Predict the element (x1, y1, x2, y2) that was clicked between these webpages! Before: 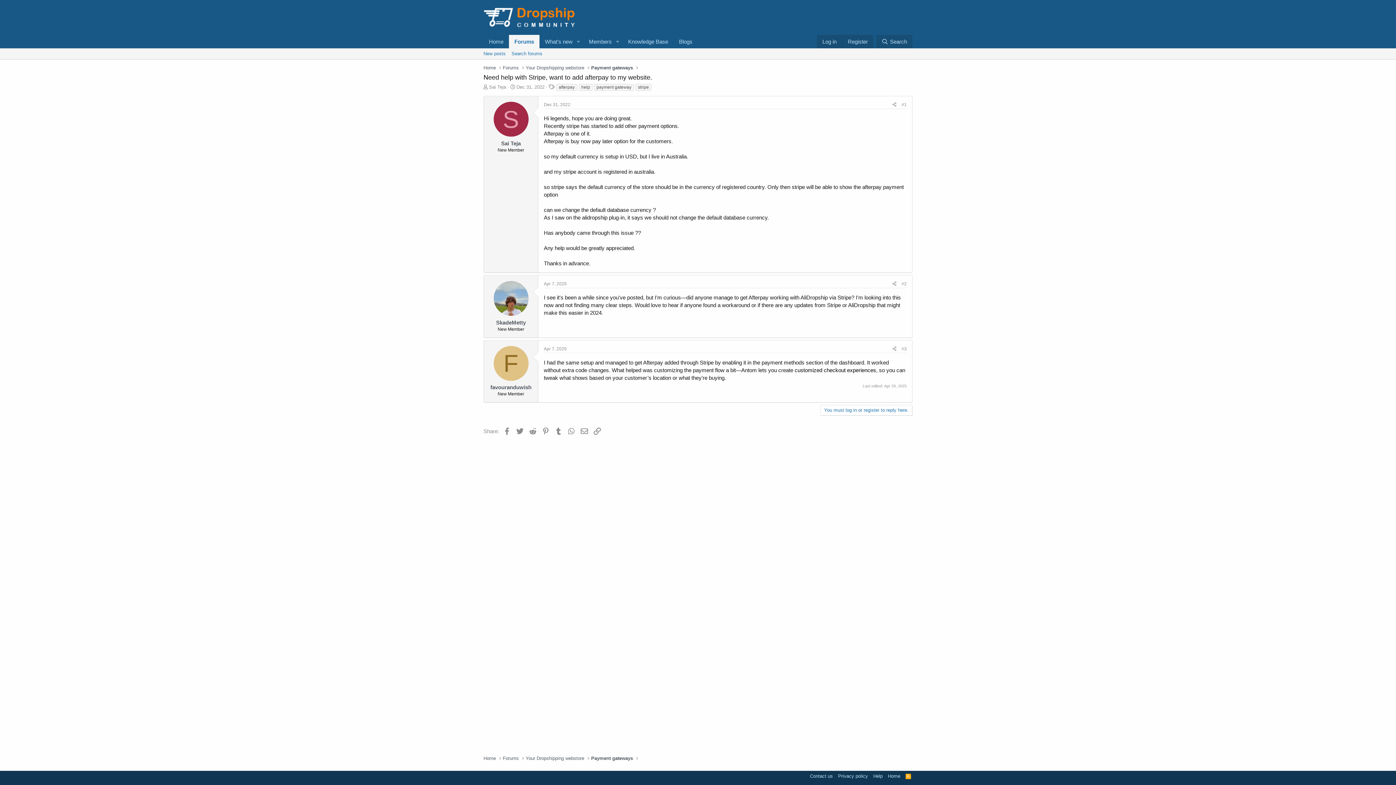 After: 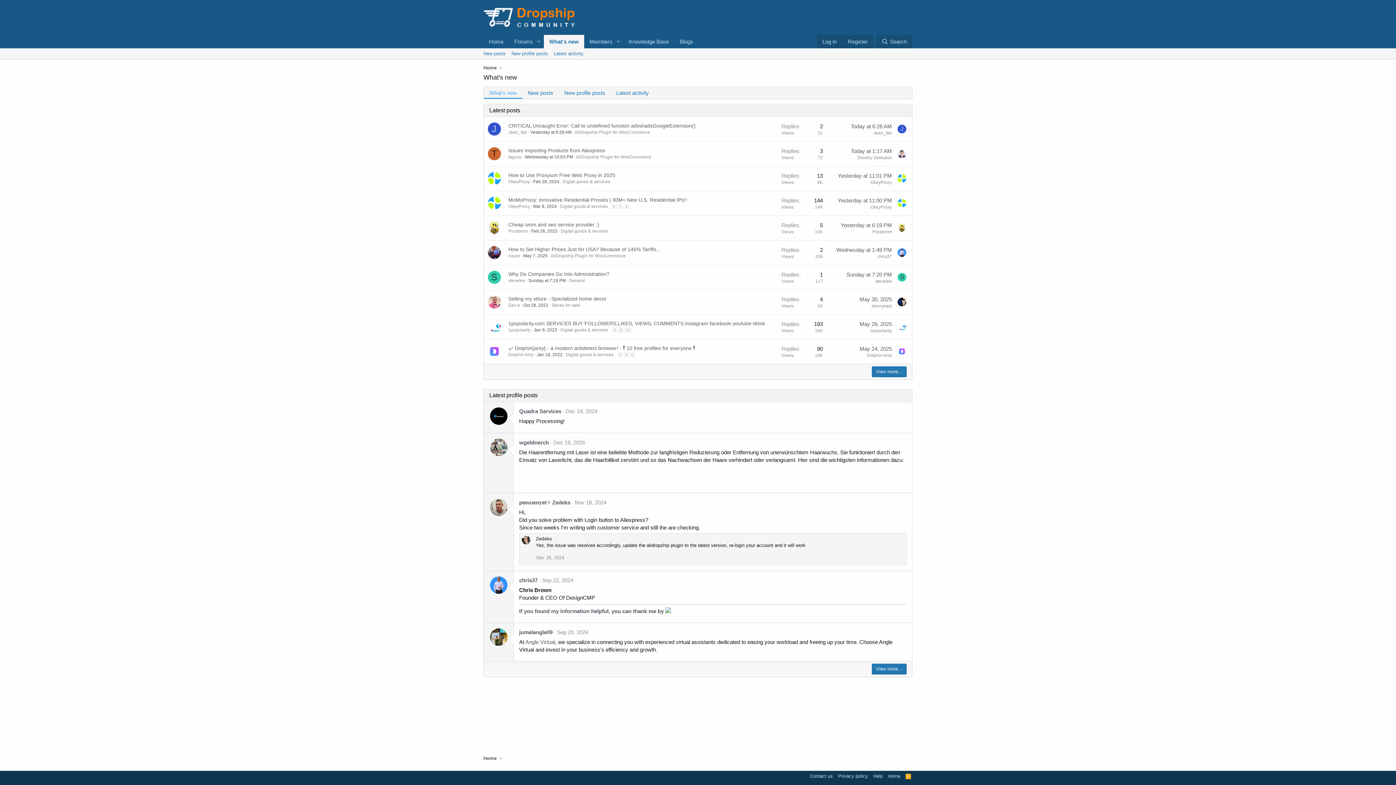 Action: bbox: (539, 34, 573, 48) label: What's new